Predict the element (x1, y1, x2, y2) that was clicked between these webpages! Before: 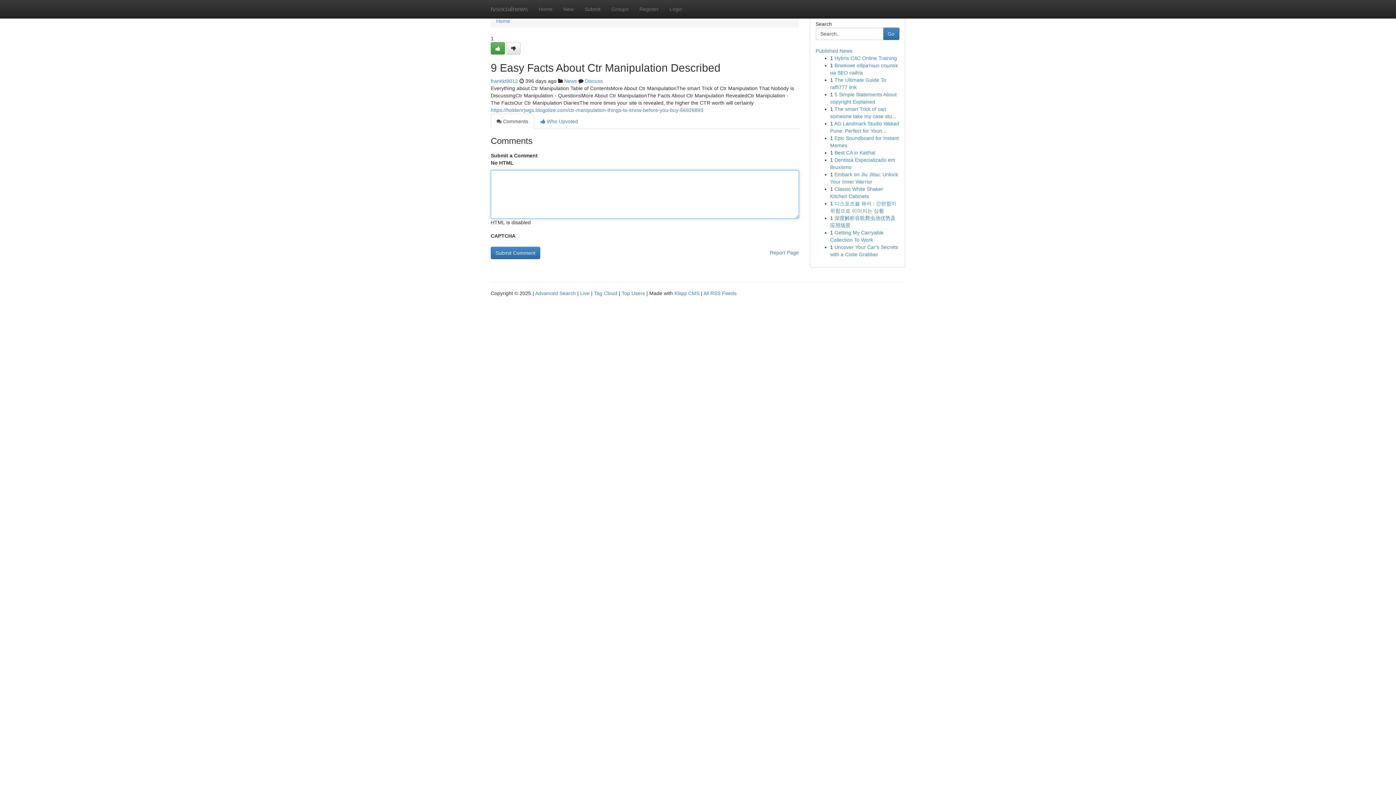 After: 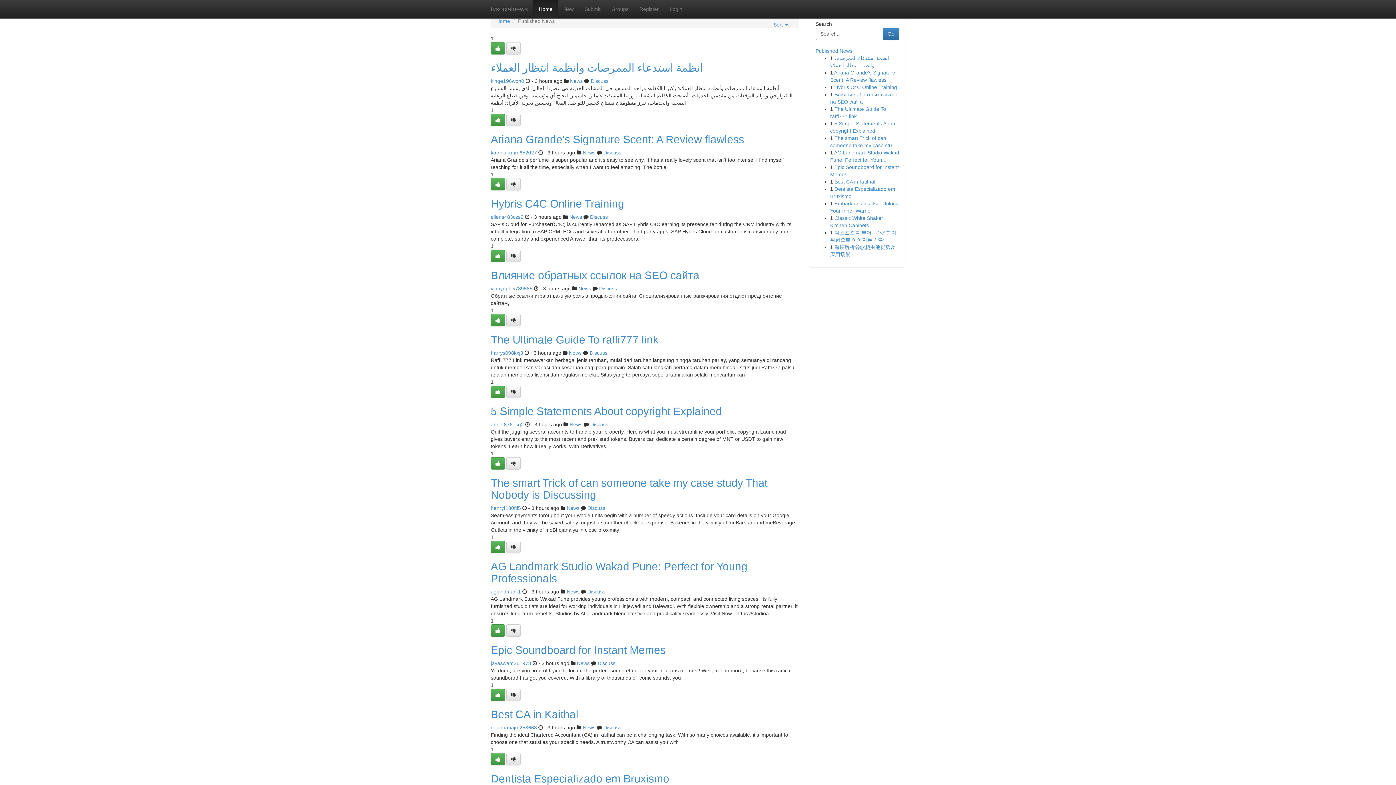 Action: bbox: (496, 18, 510, 24) label: Home